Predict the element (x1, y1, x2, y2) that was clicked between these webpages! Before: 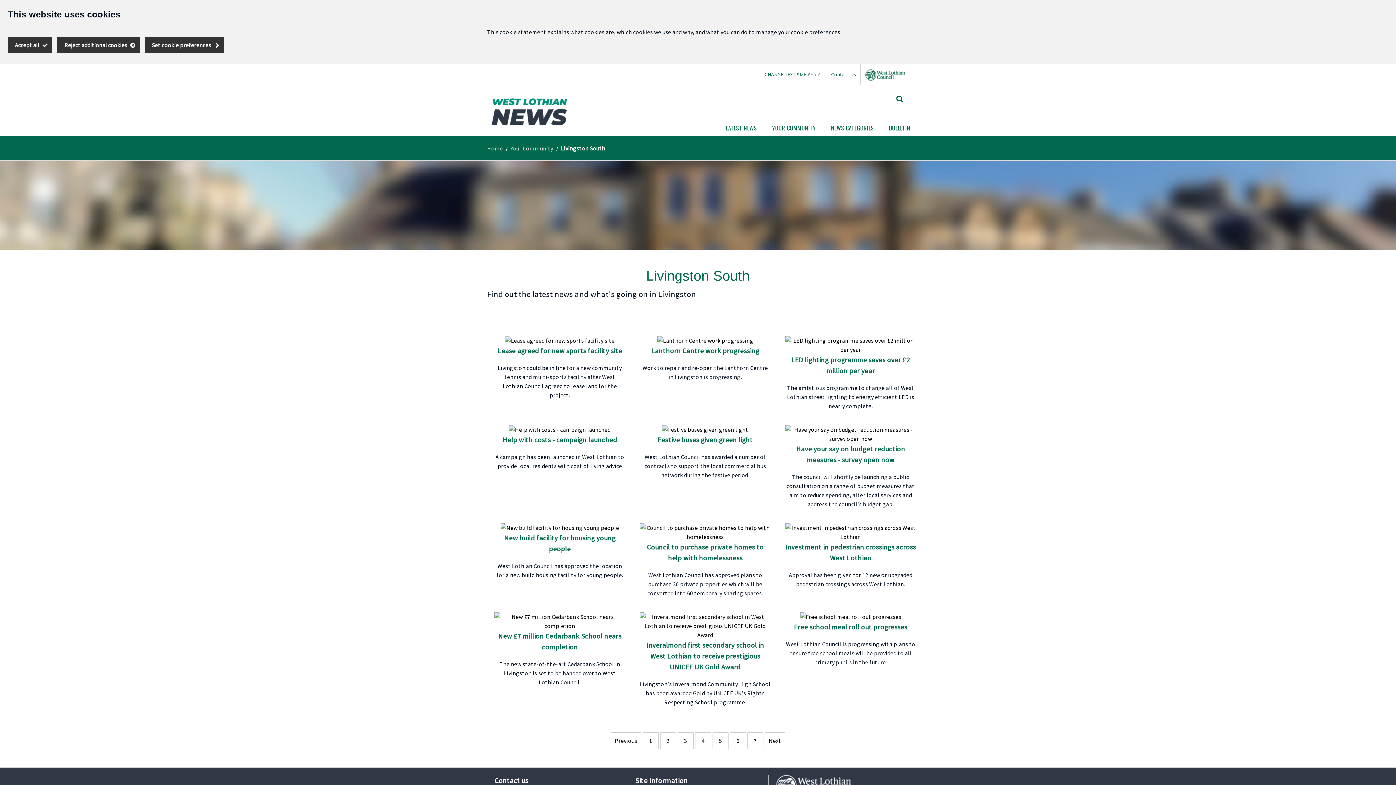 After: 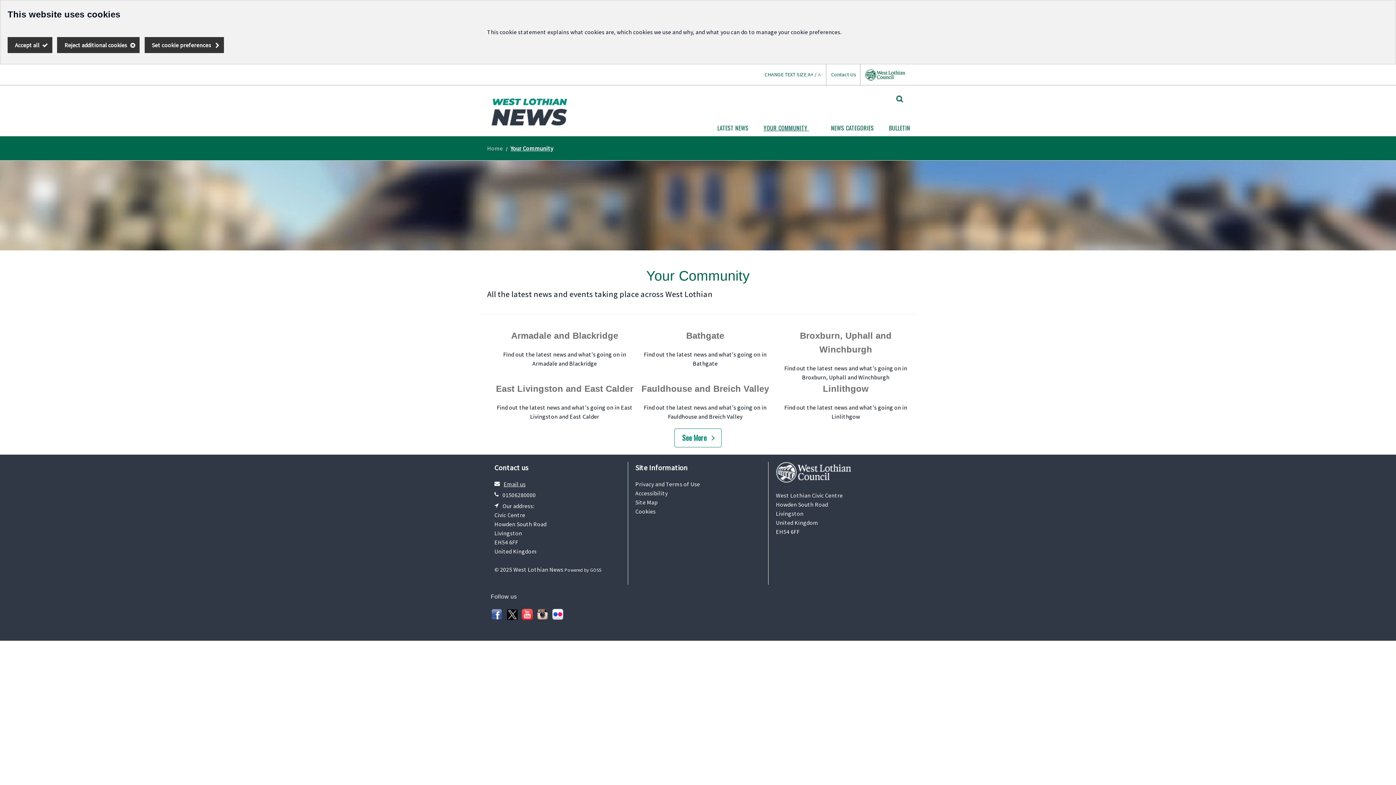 Action: bbox: (772, 123, 816, 136) label: YOUR COMMUNITY